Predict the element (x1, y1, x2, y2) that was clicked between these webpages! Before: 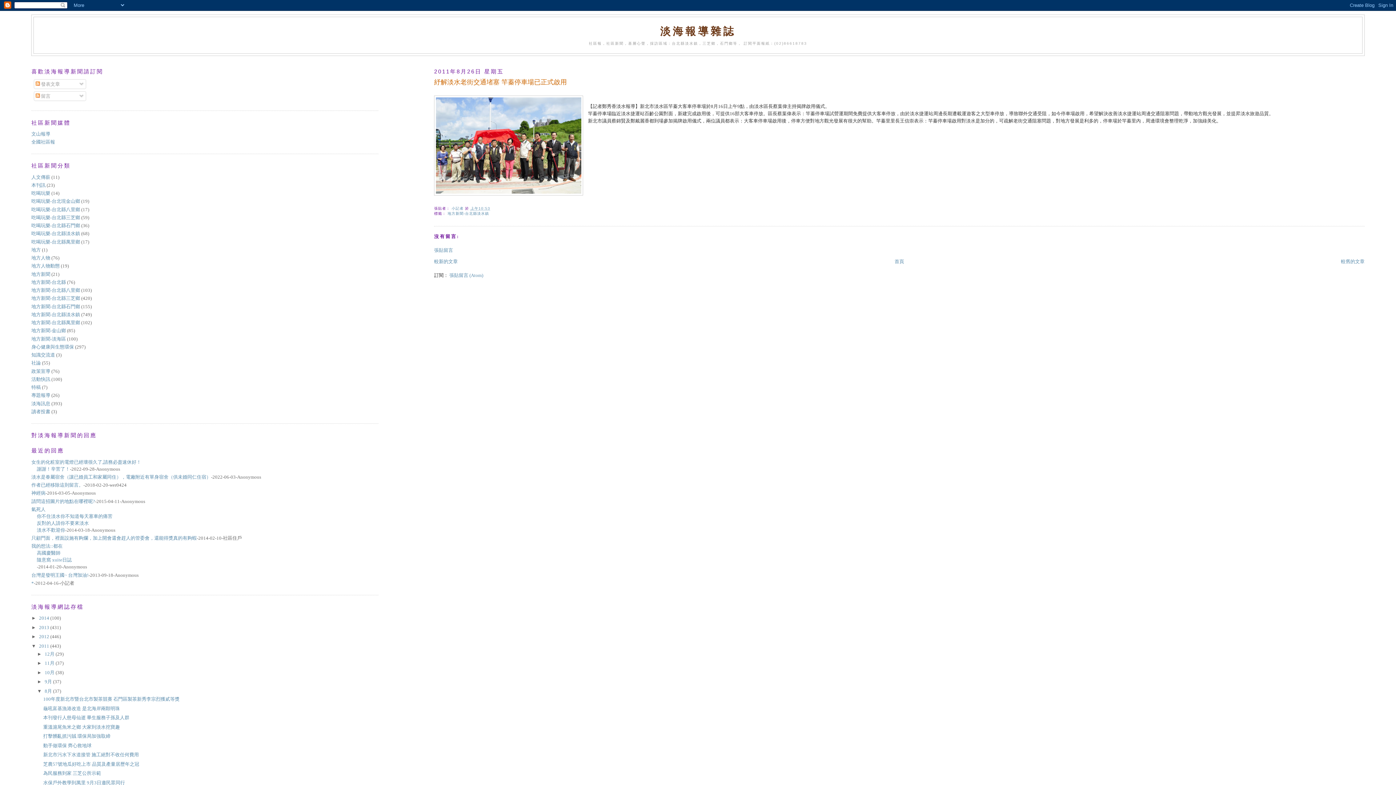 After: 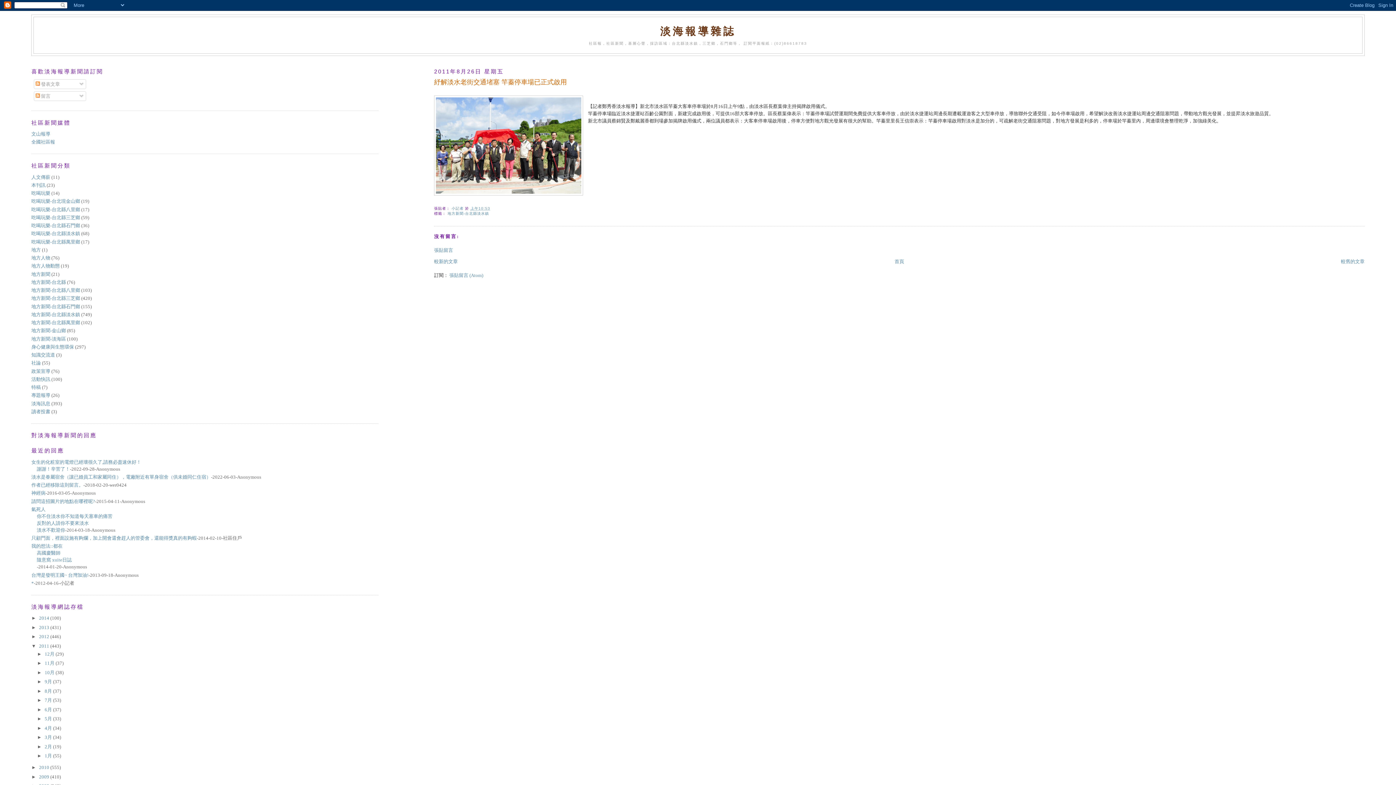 Action: bbox: (37, 688, 44, 694) label: ▼  